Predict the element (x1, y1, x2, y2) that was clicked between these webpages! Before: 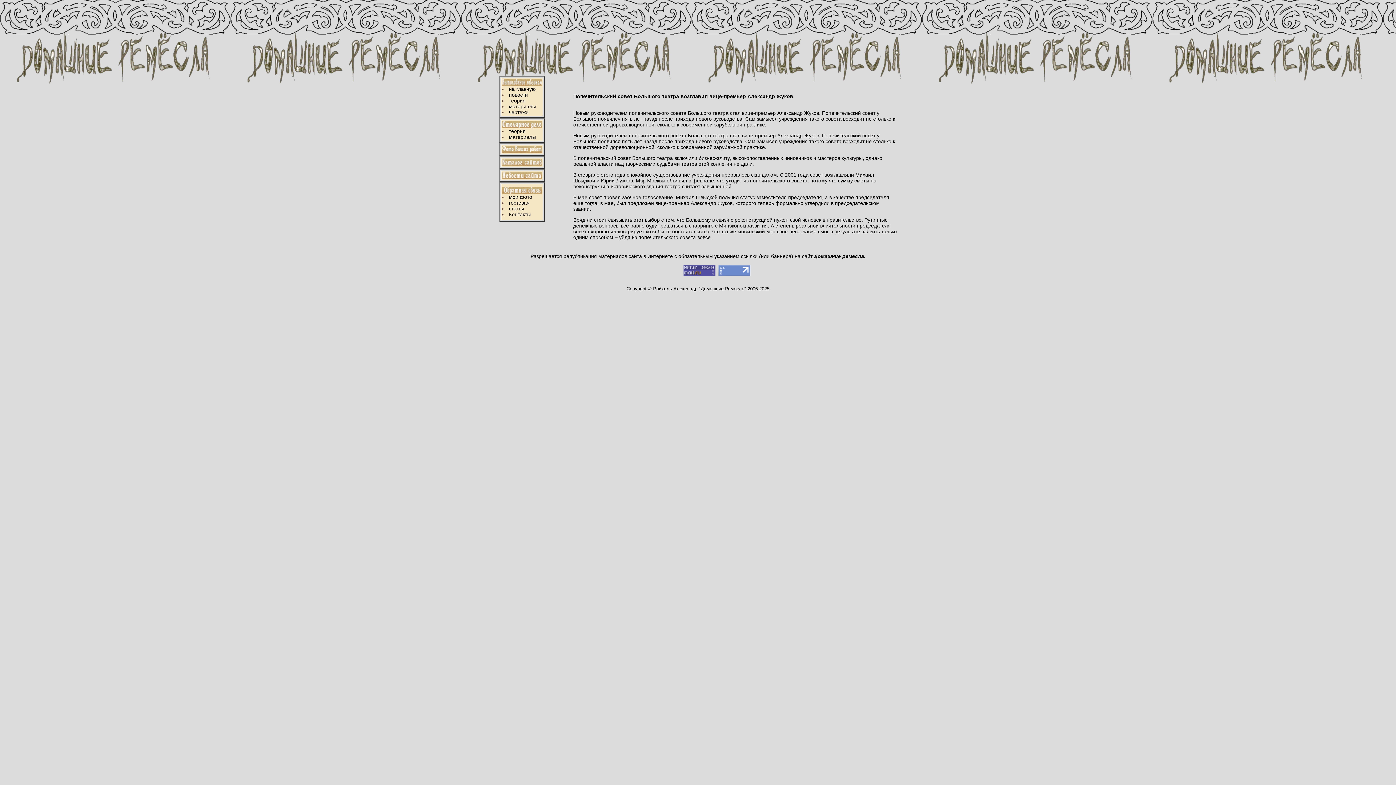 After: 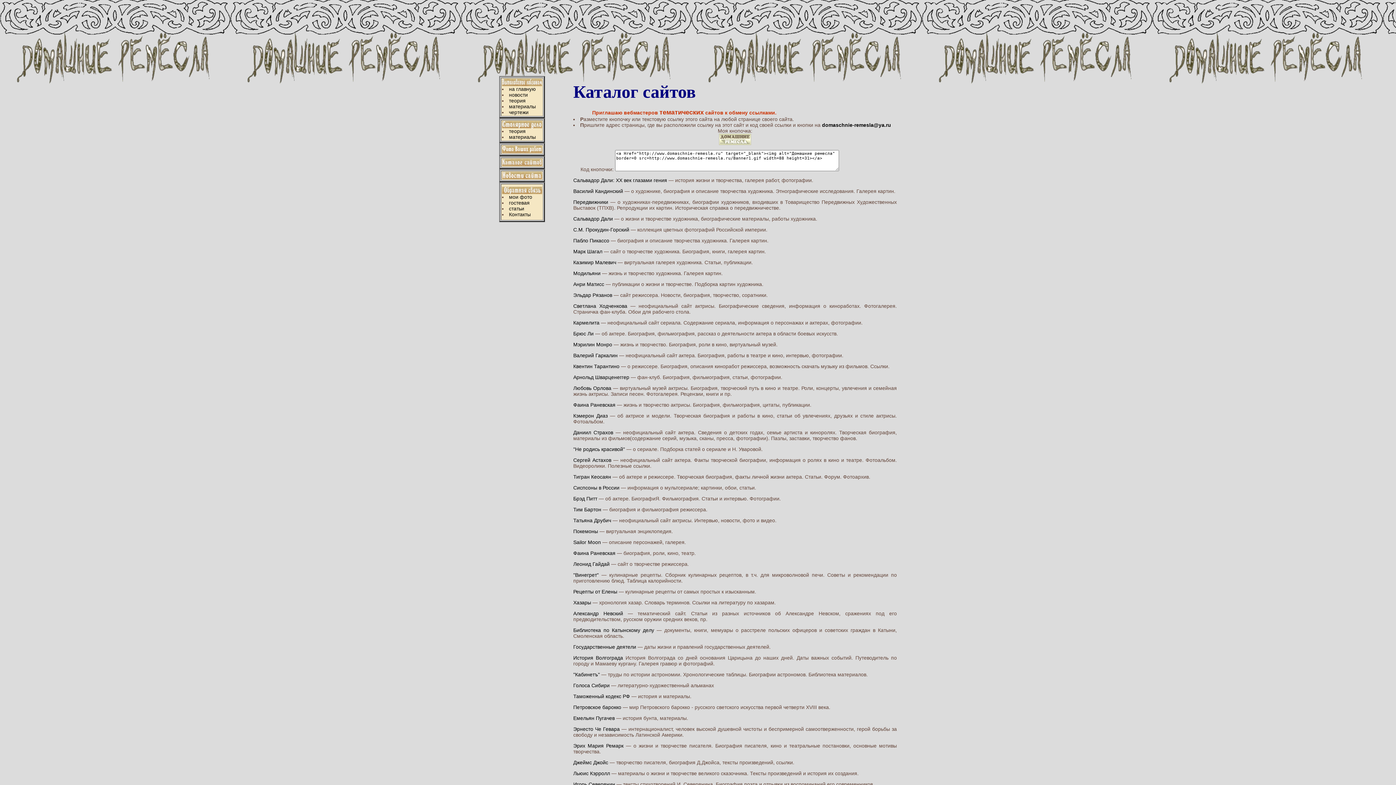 Action: bbox: (502, 161, 542, 167)